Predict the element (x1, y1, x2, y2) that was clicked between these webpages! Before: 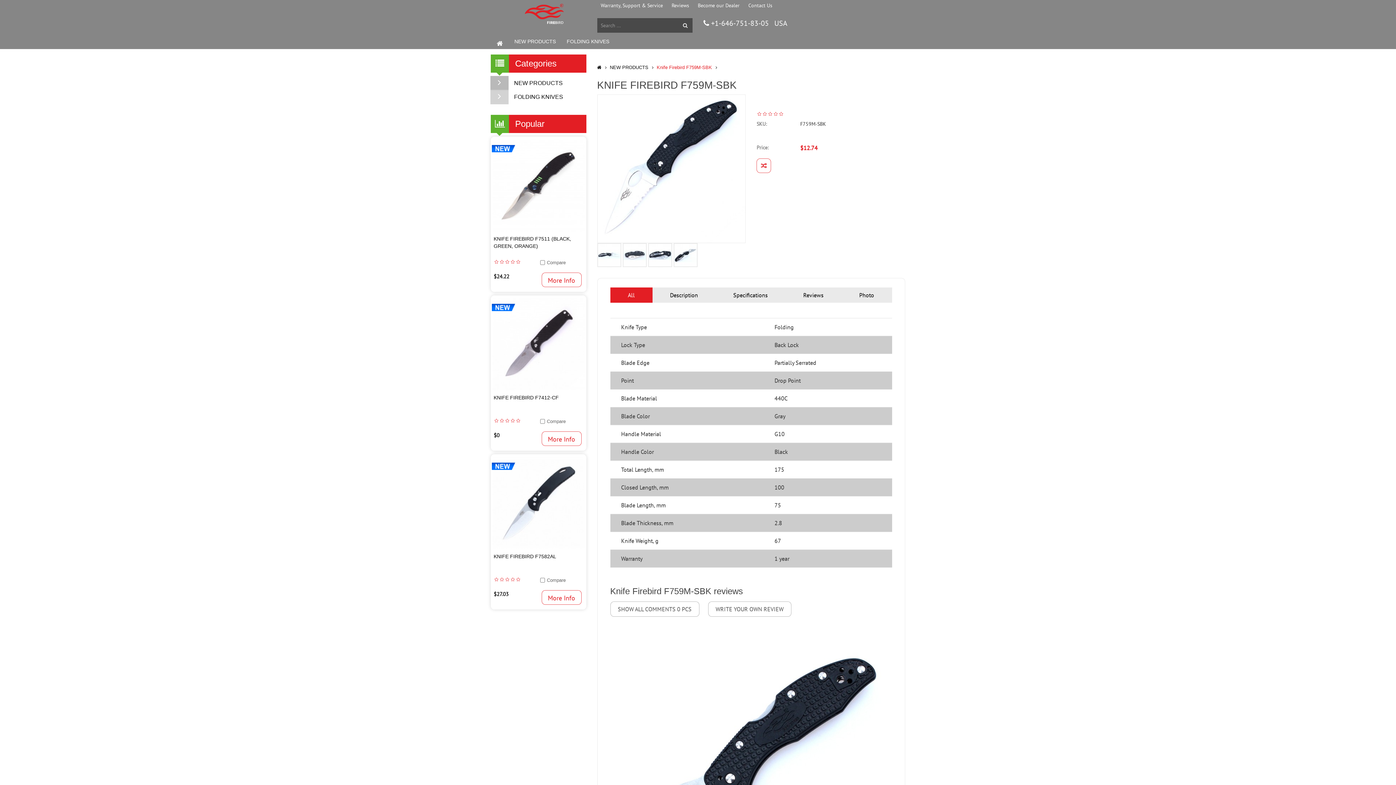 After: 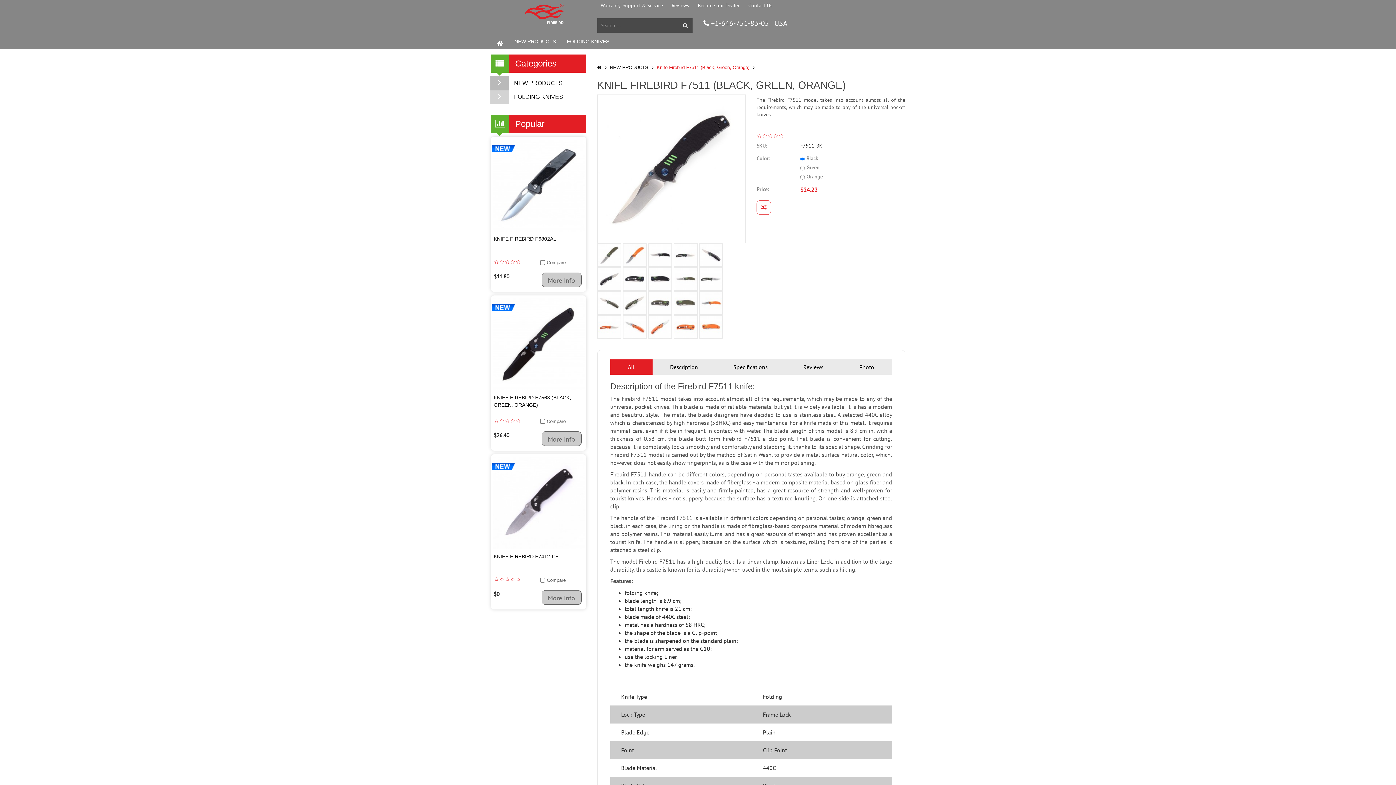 Action: label: KNIFE FIREBIRD F7511 (BLACK, GREEN, ORANGE) bbox: (493, 235, 583, 257)